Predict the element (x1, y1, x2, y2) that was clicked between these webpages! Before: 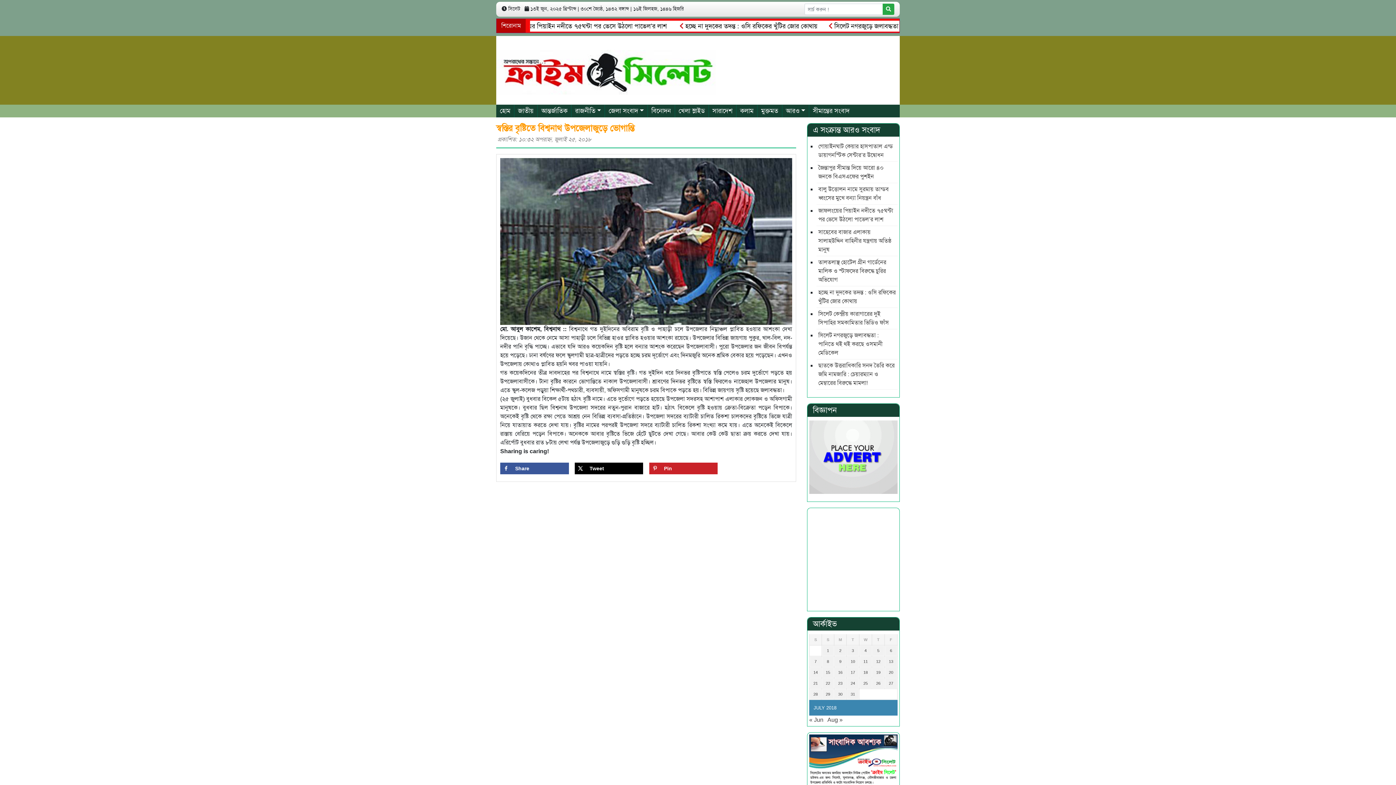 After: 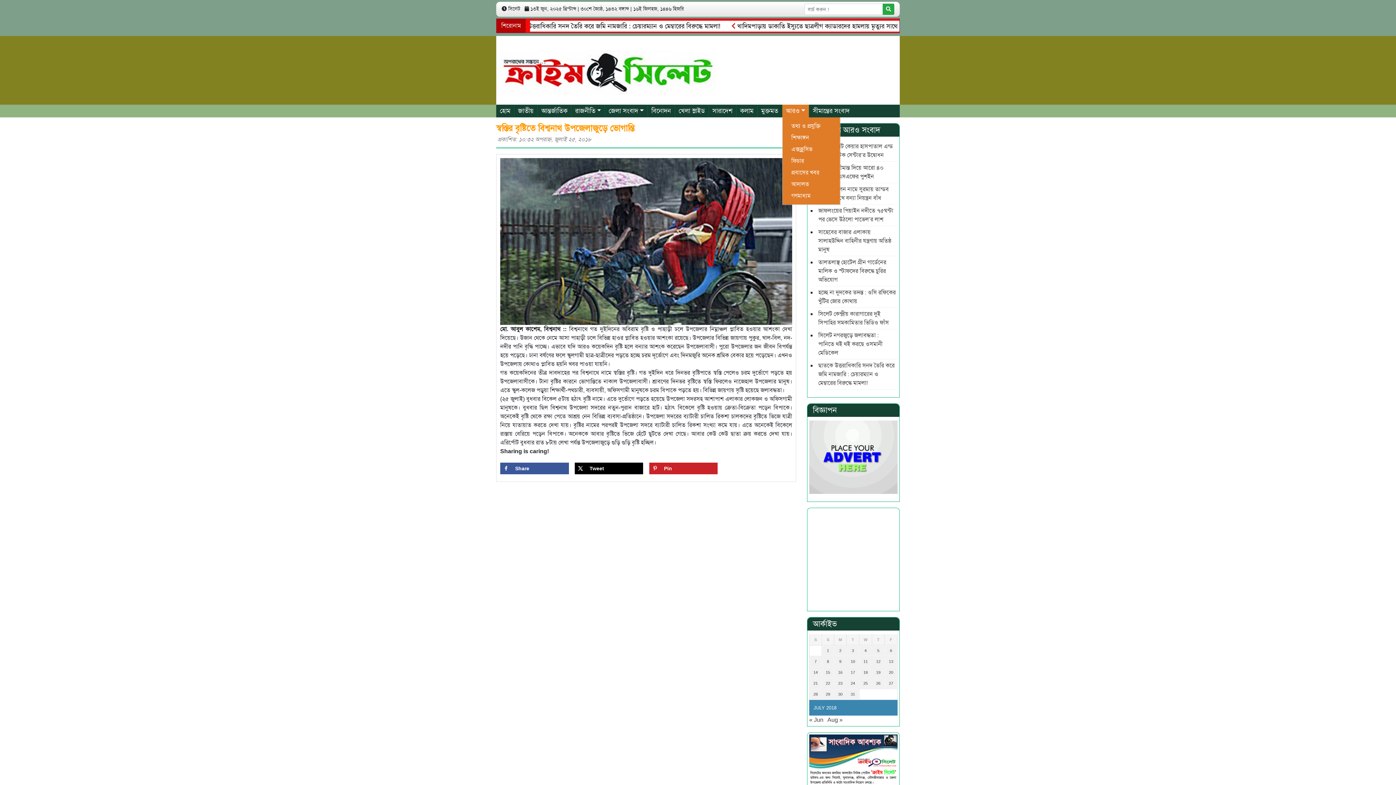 Action: bbox: (782, 104, 809, 117) label: আরও